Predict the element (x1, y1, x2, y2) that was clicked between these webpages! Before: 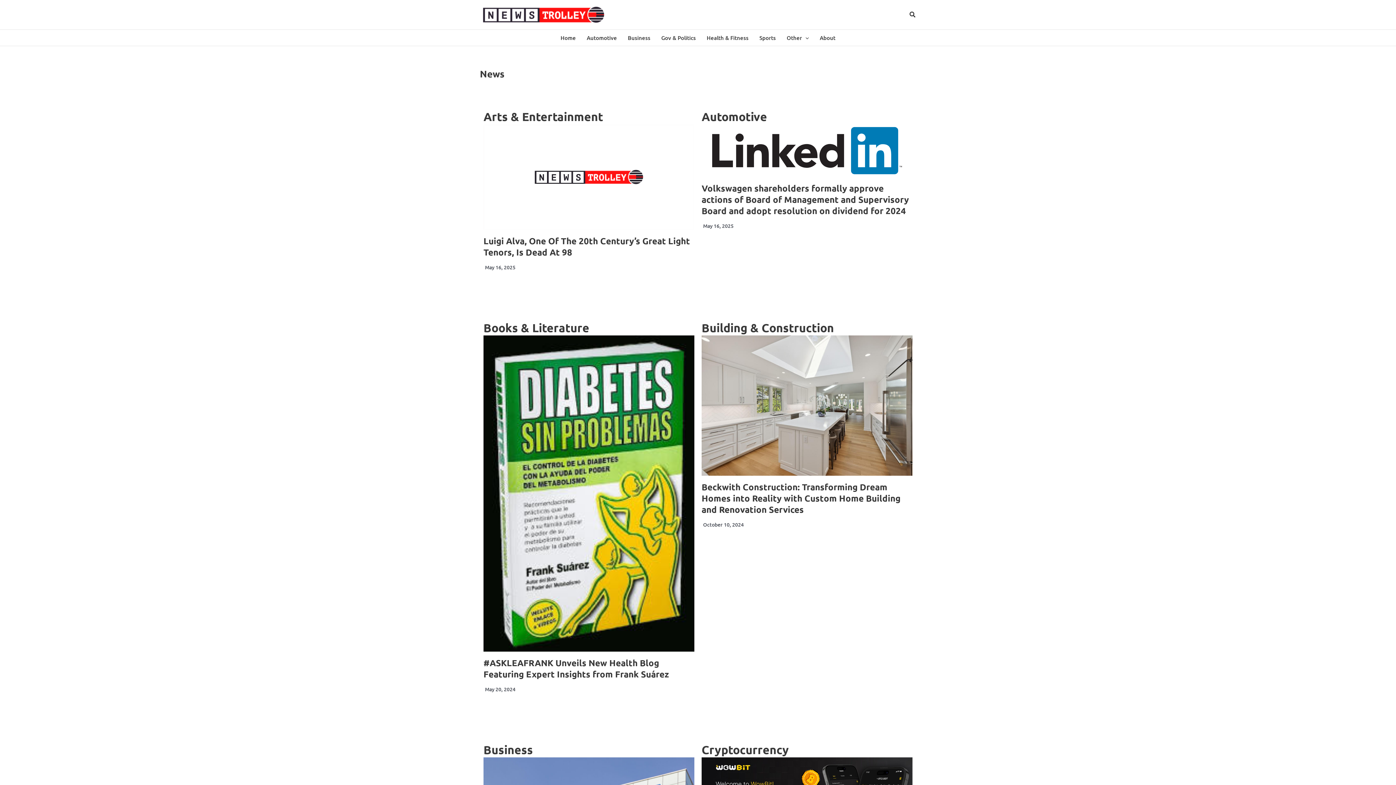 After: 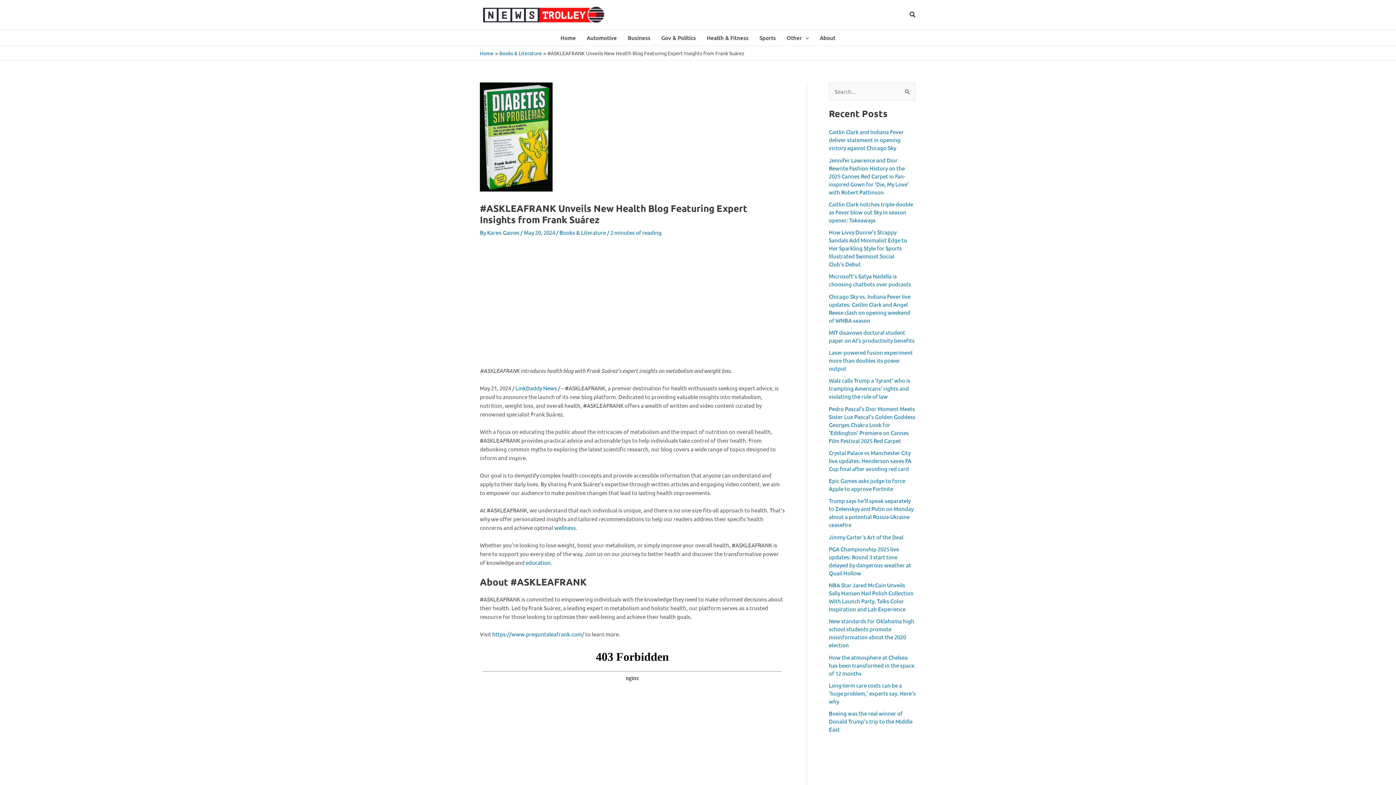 Action: bbox: (483, 335, 694, 651)